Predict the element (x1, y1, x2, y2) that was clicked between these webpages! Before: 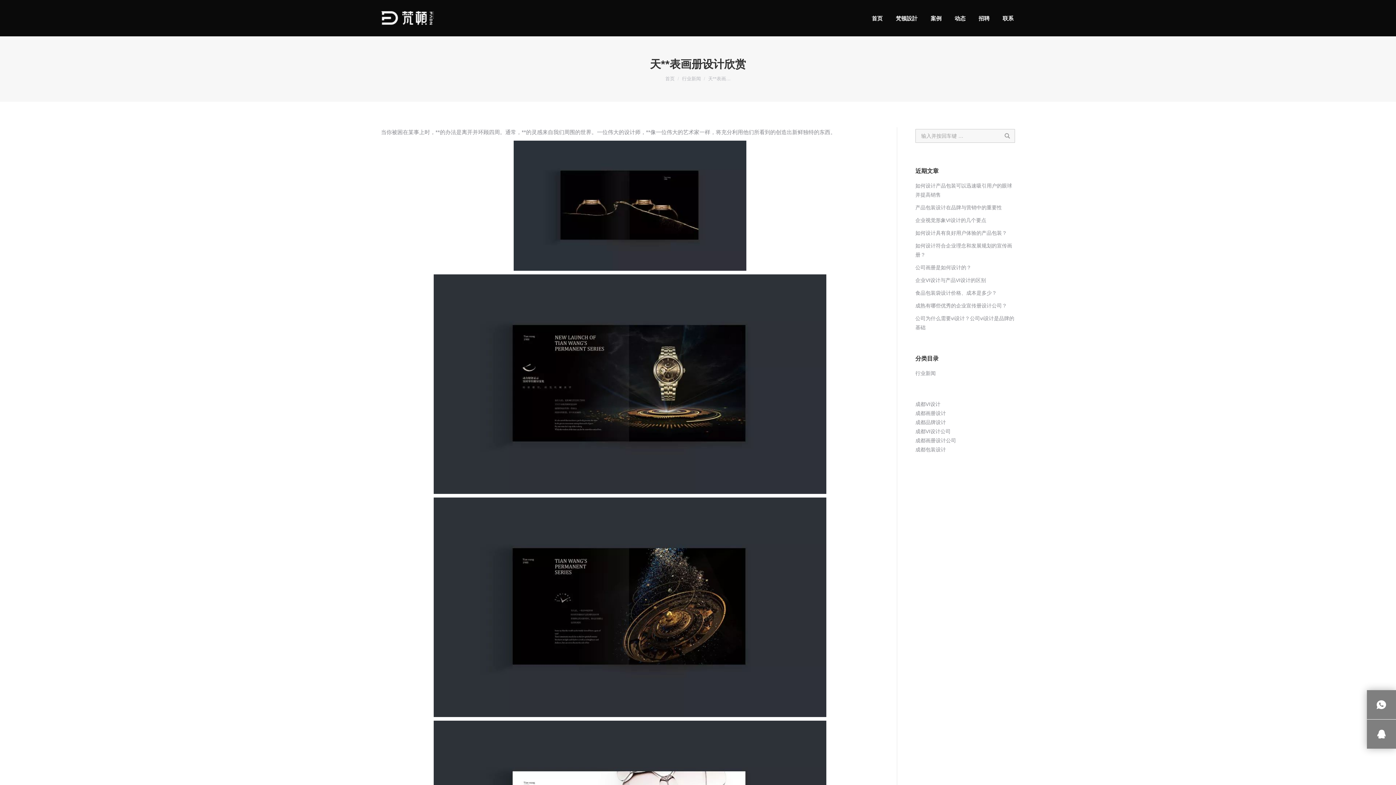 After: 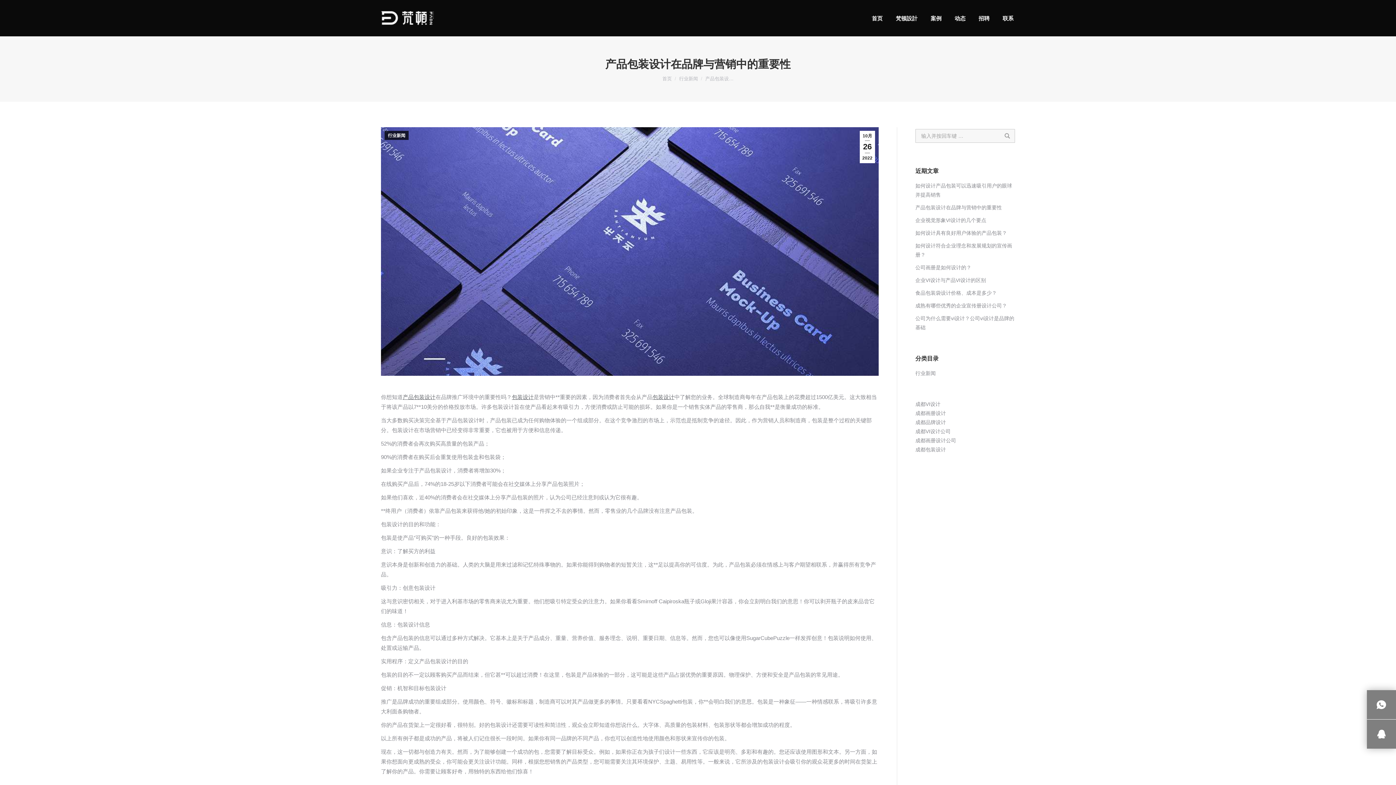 Action: bbox: (915, 203, 1002, 212) label: 产品包装设计在品牌与营销中的重要性